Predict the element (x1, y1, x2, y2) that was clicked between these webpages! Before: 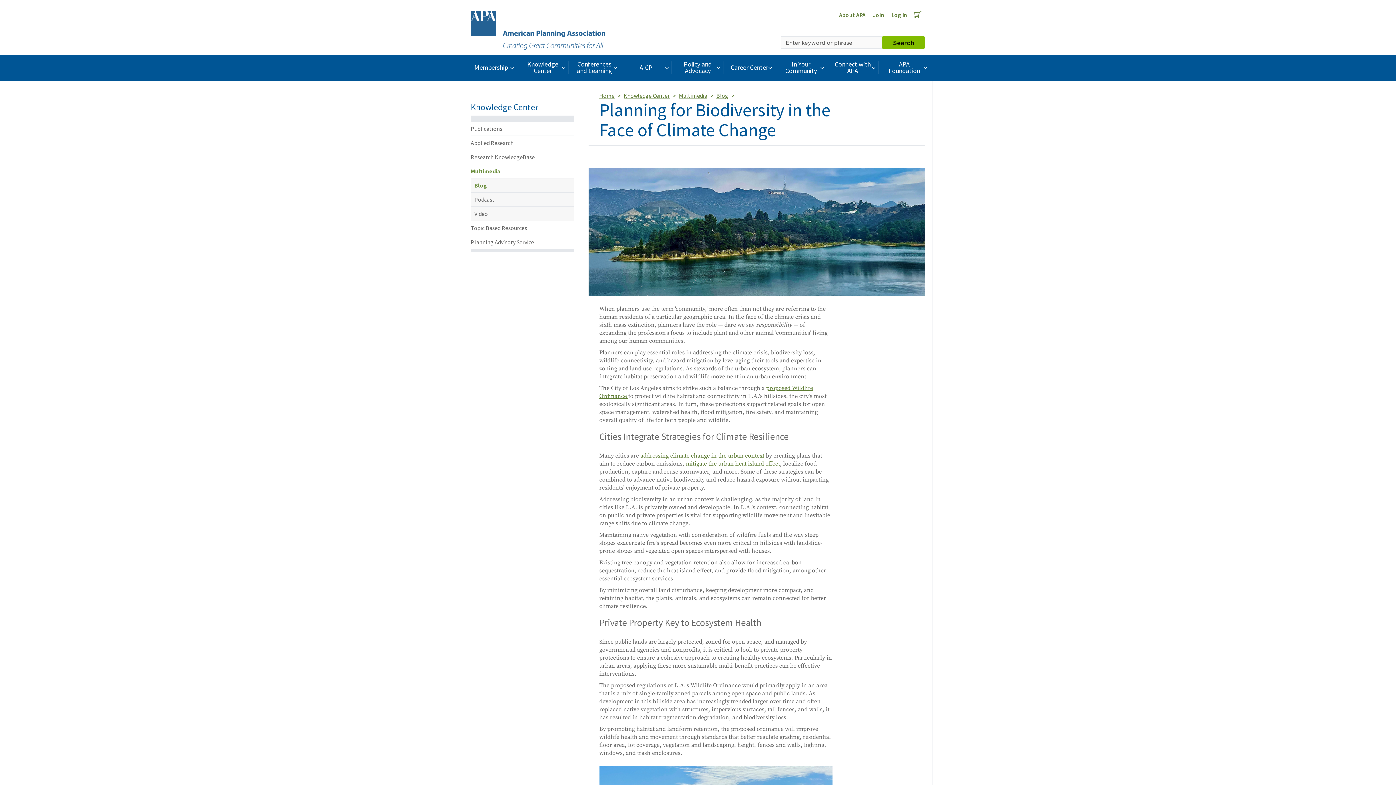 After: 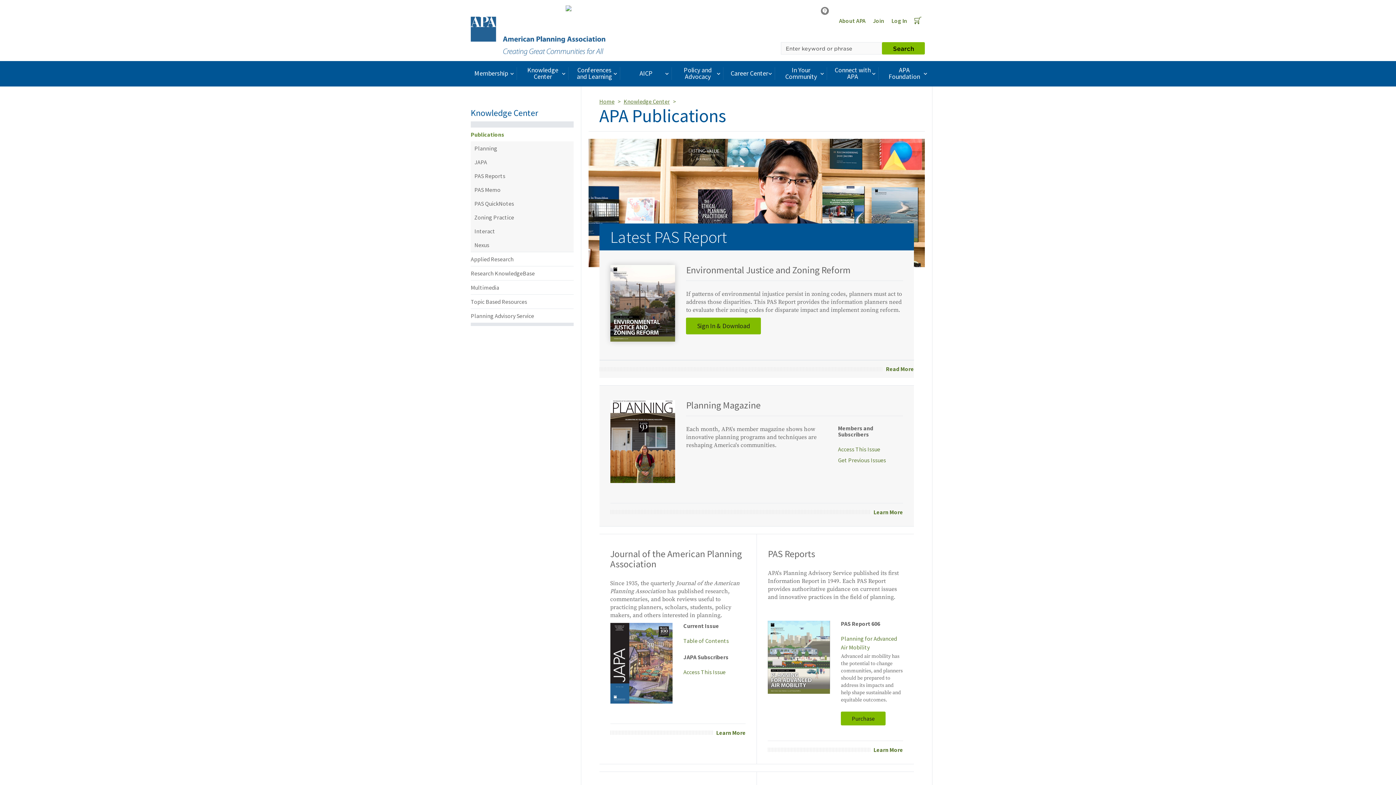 Action: label: Publications bbox: (470, 121, 573, 135)